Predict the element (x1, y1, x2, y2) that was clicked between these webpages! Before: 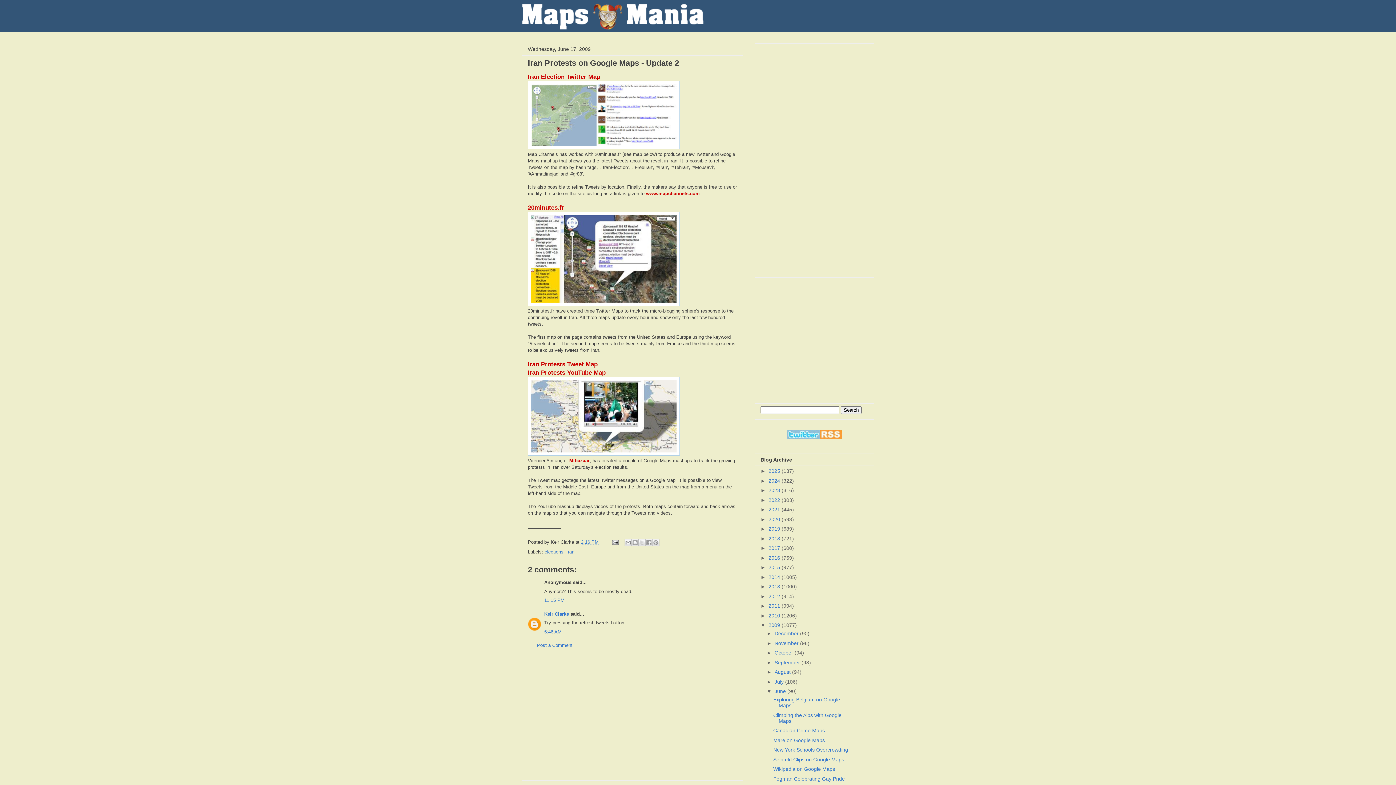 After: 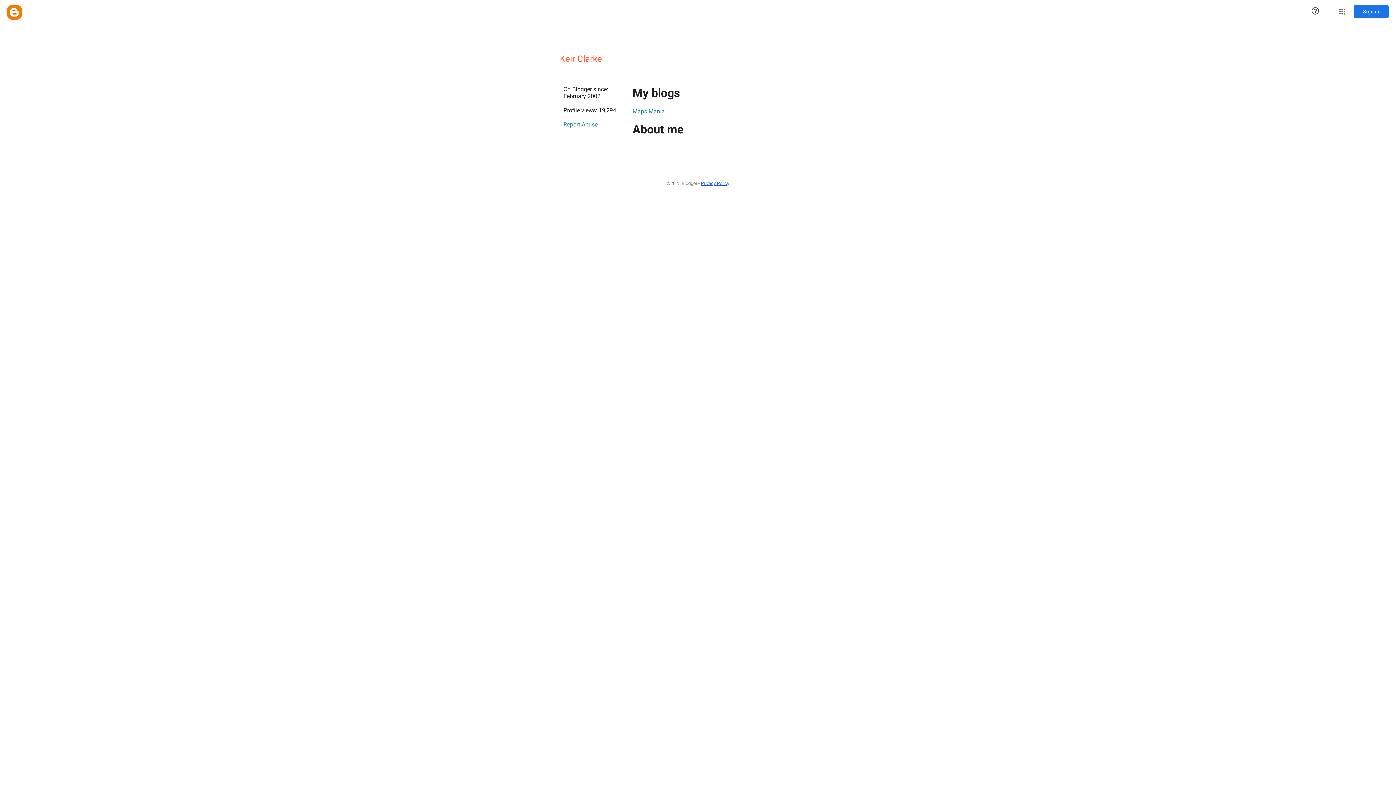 Action: bbox: (544, 611, 569, 616) label: Keir Clarke